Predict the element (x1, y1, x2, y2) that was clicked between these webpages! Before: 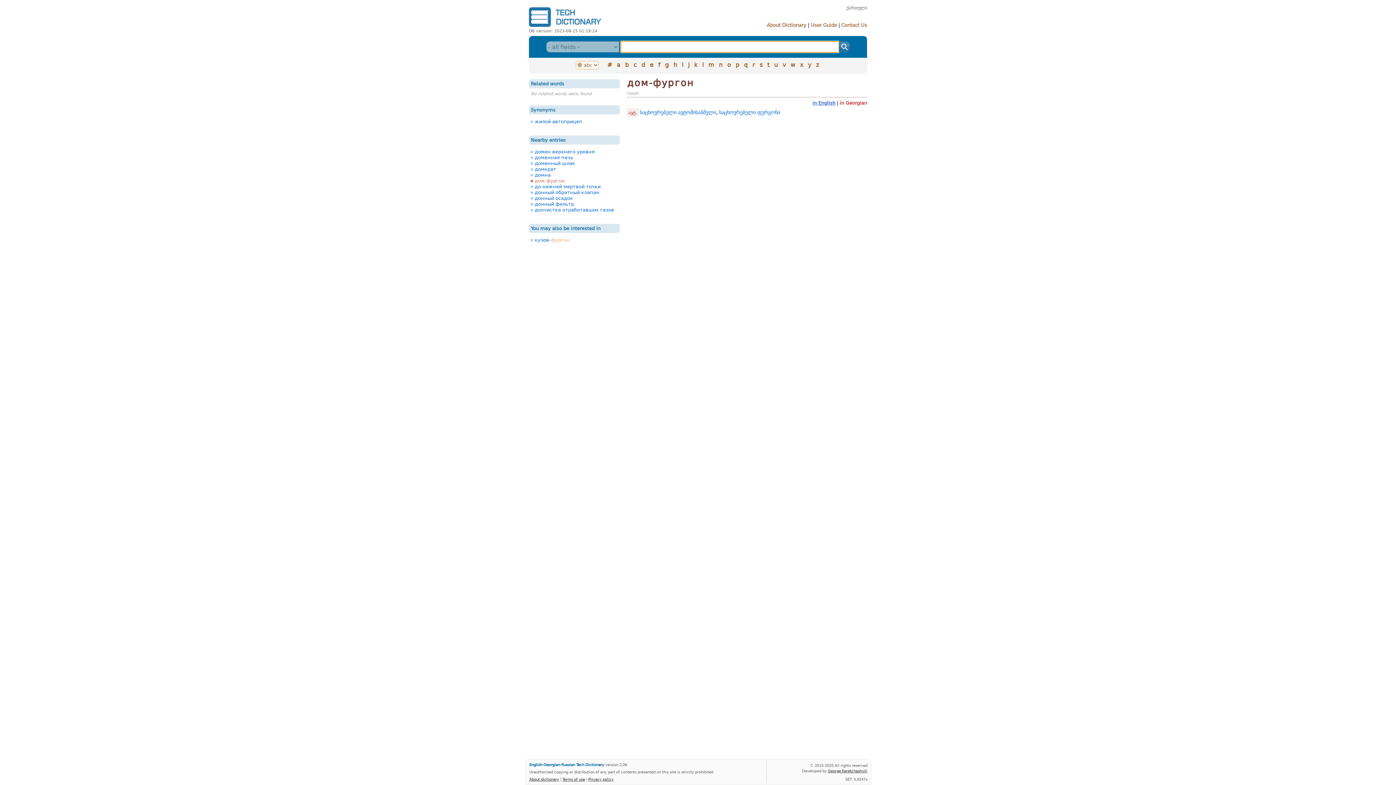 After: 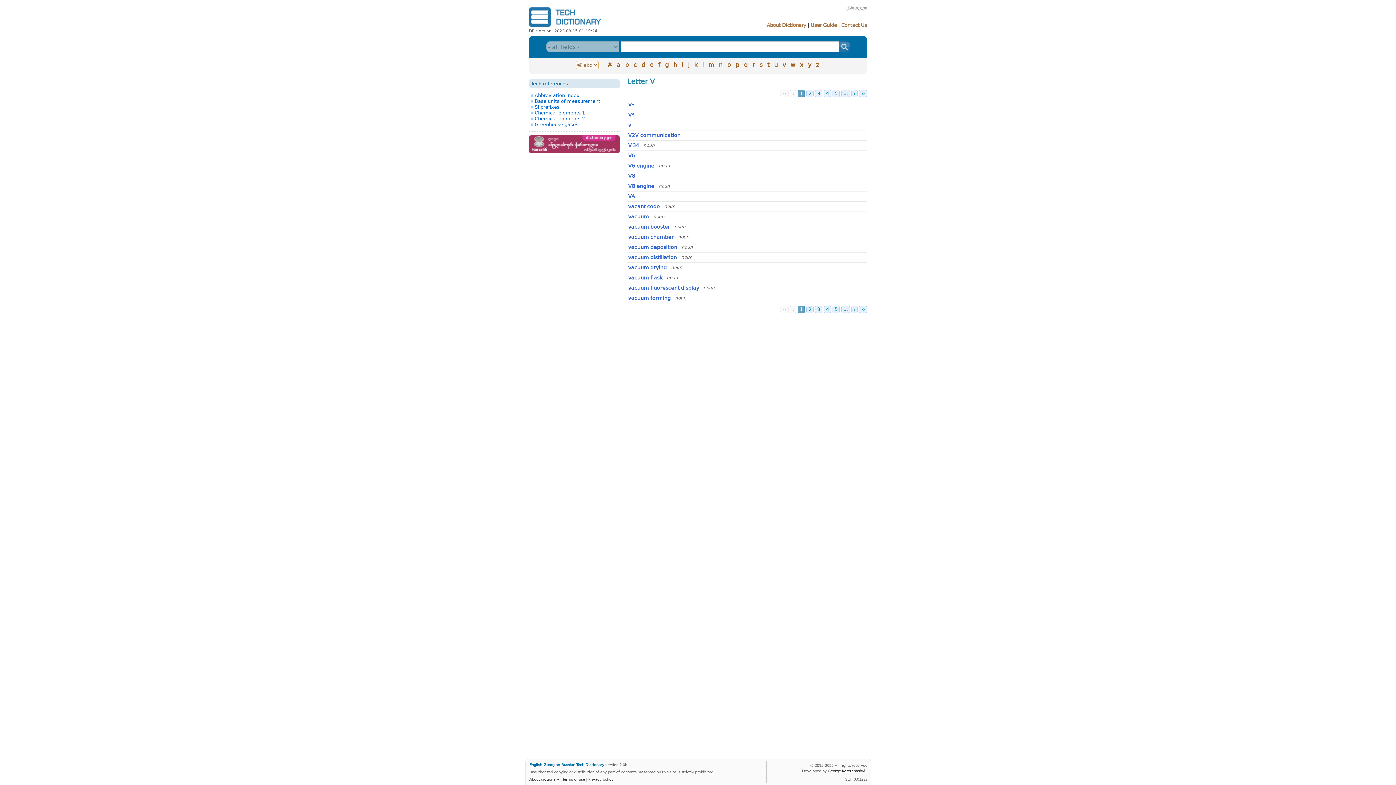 Action: label: v bbox: (781, 61, 787, 68)